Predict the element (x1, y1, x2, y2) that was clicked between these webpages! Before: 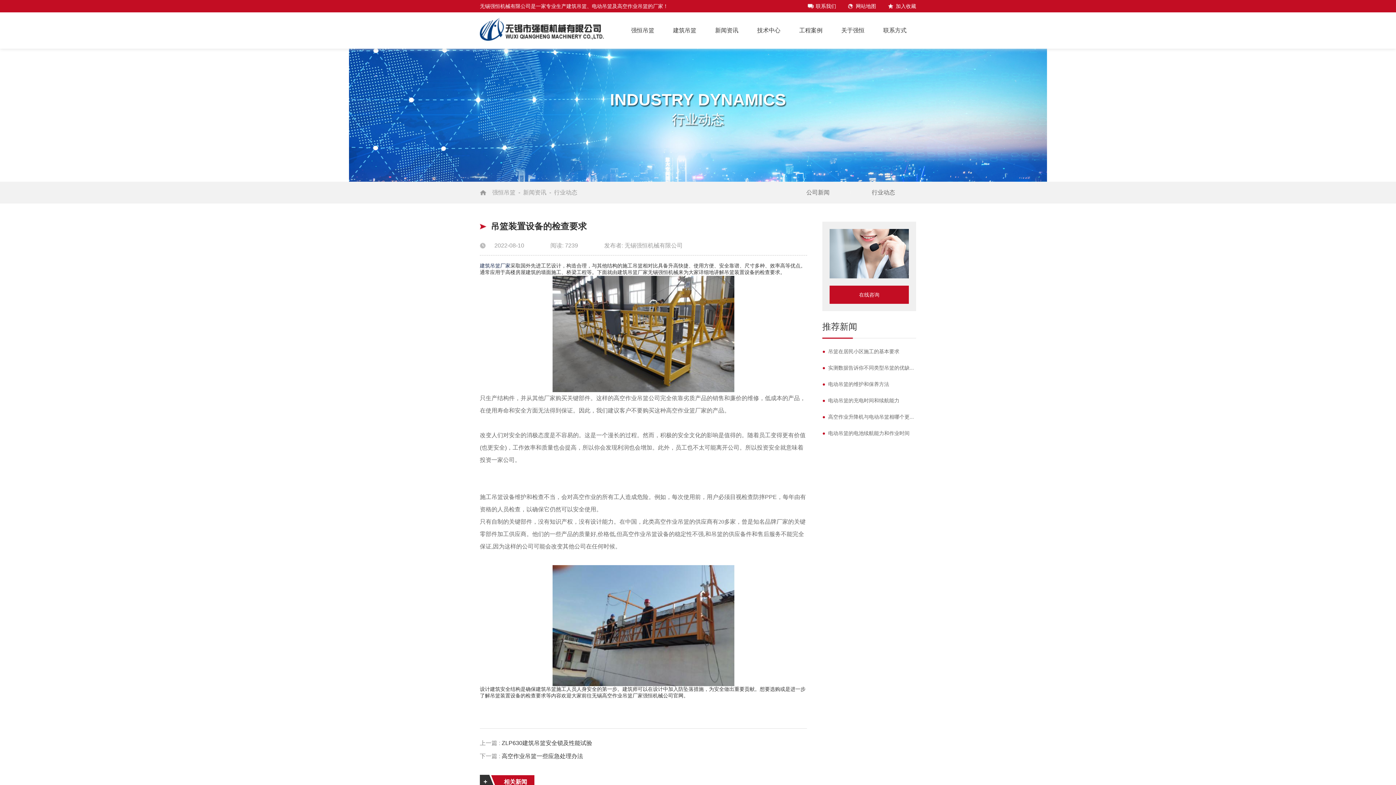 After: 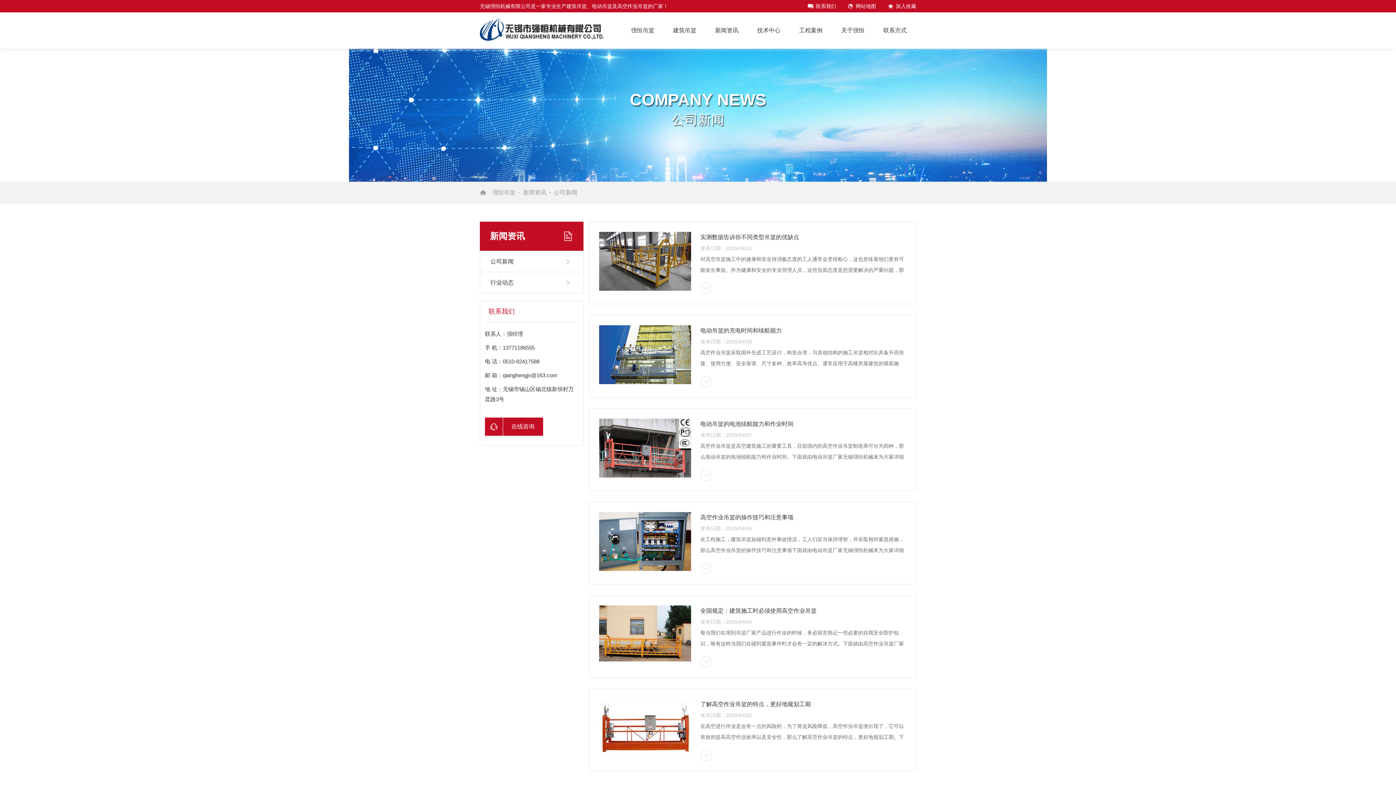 Action: bbox: (785, 181, 850, 203) label: 公司新闻